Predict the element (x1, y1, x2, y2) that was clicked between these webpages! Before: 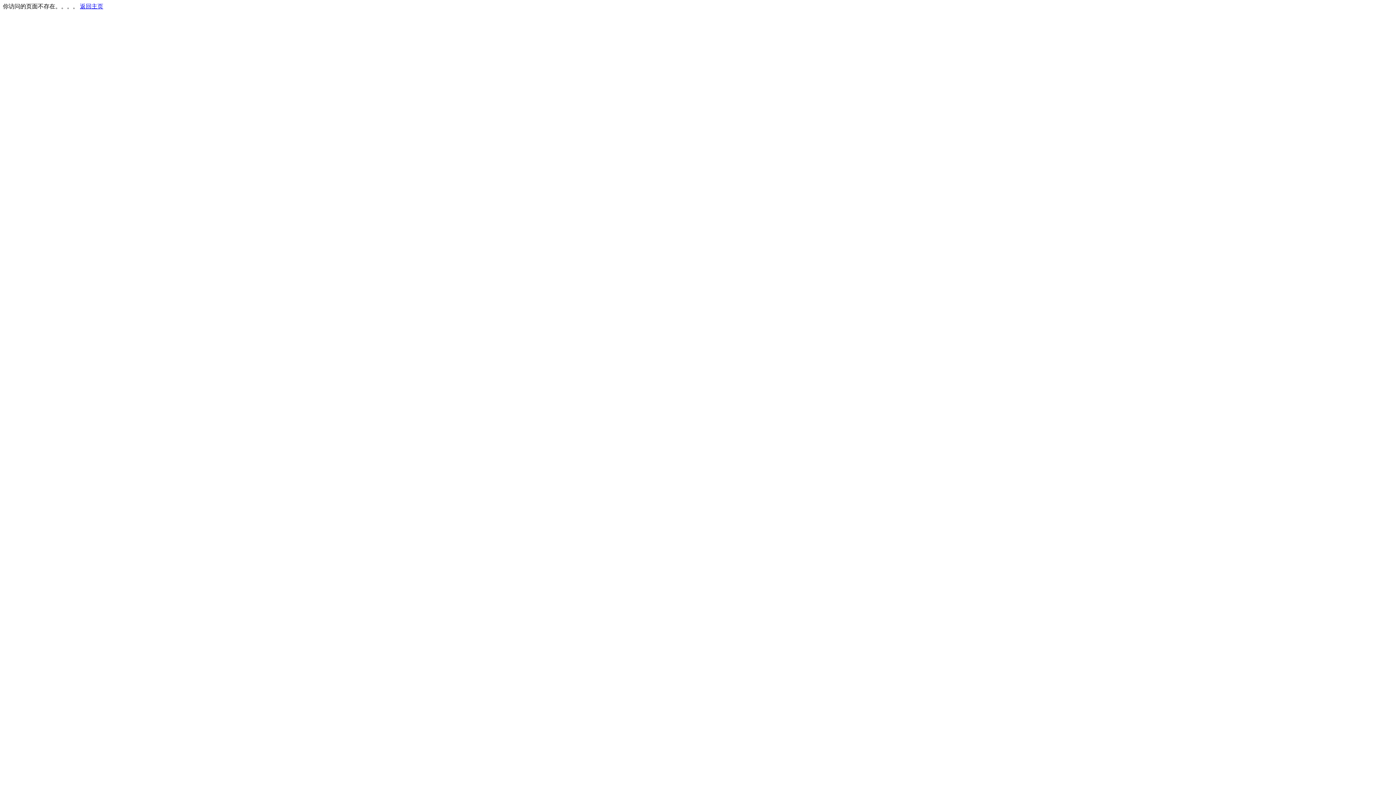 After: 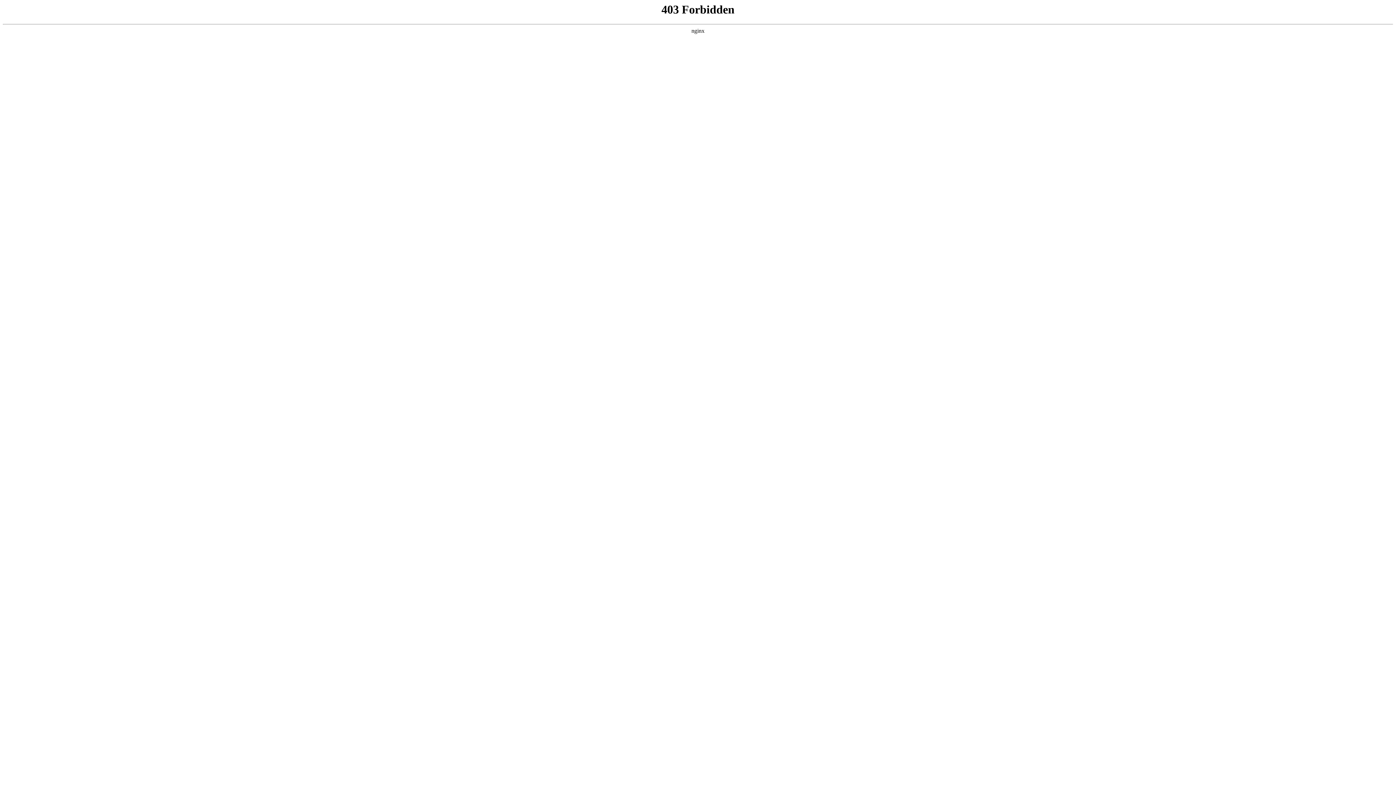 Action: label: 返回主页 bbox: (80, 3, 103, 9)